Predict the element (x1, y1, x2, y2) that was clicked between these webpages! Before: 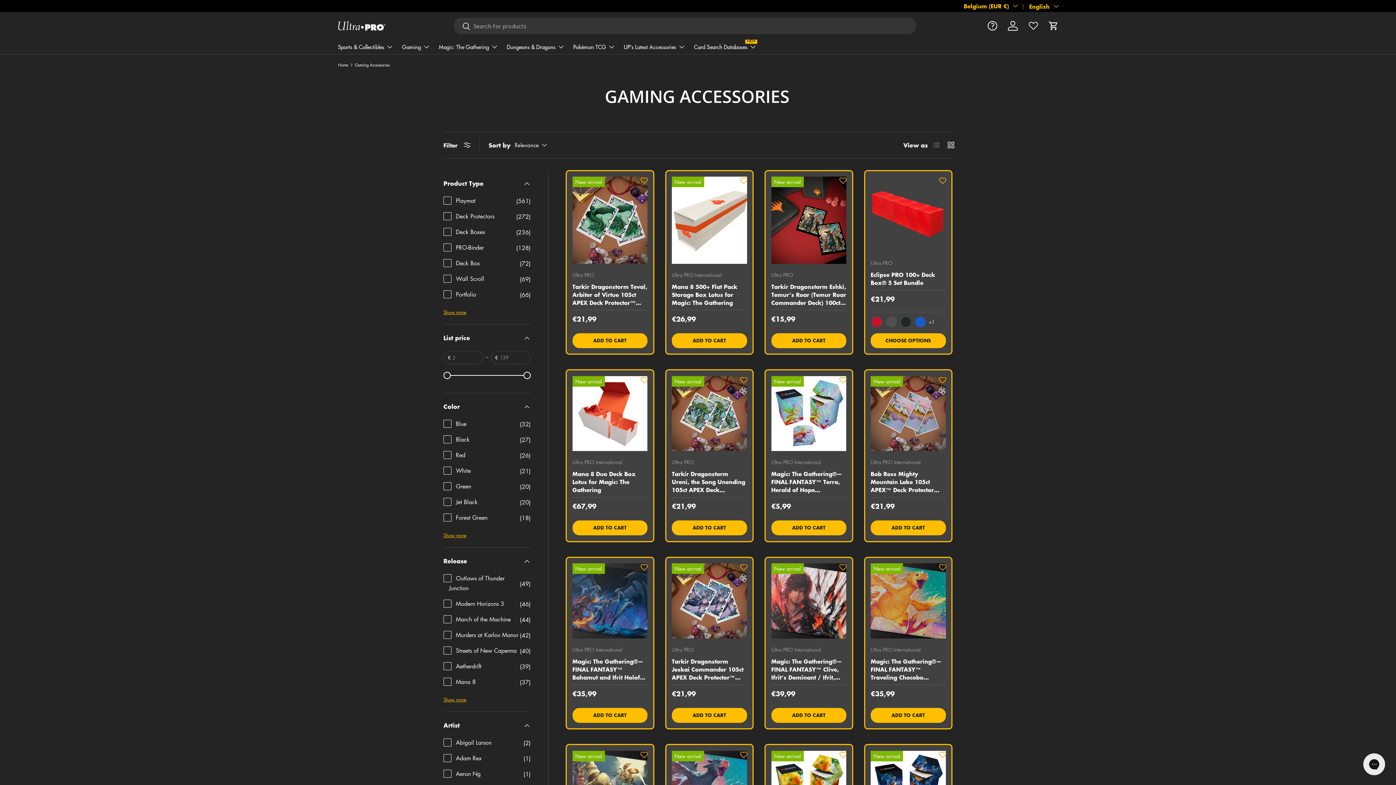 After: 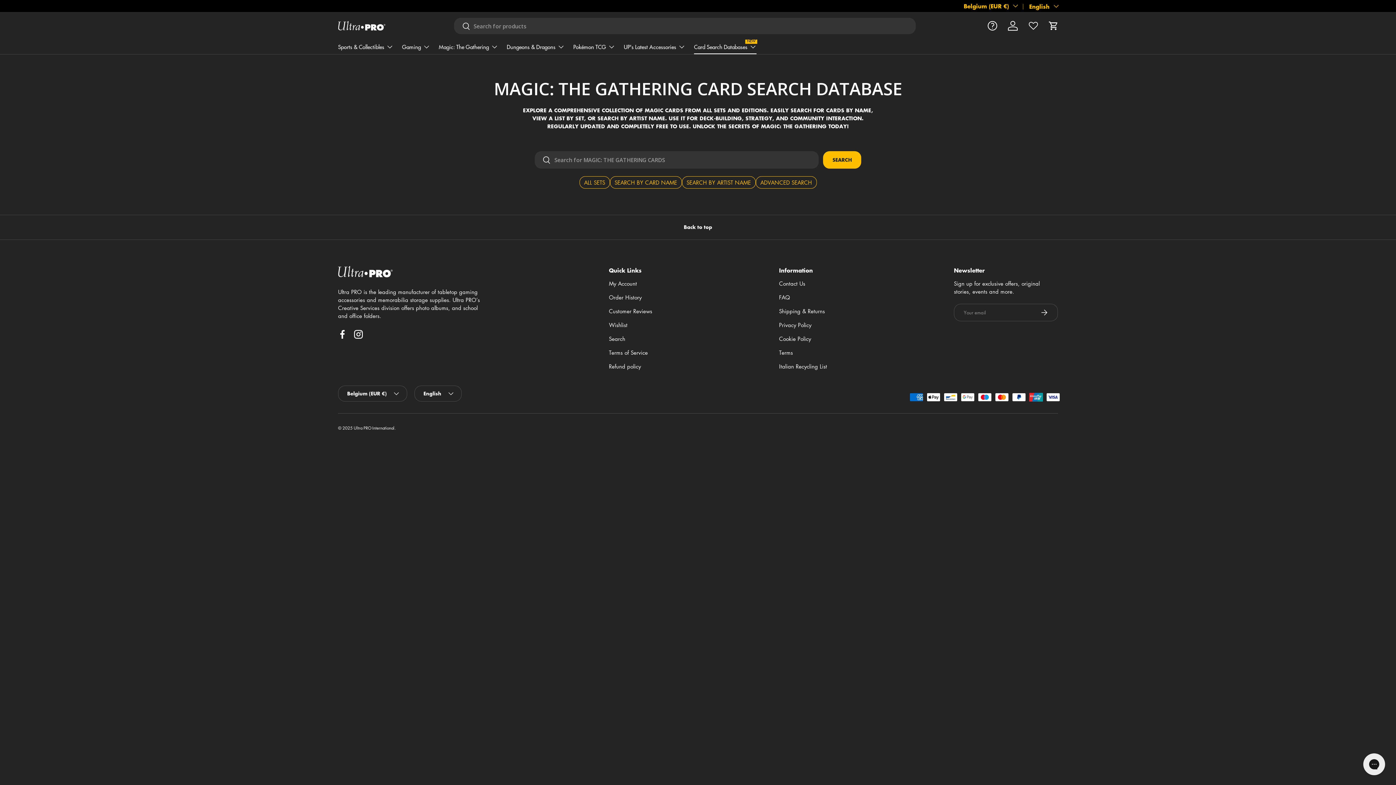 Action: label: Card Search Databases bbox: (694, 39, 756, 54)